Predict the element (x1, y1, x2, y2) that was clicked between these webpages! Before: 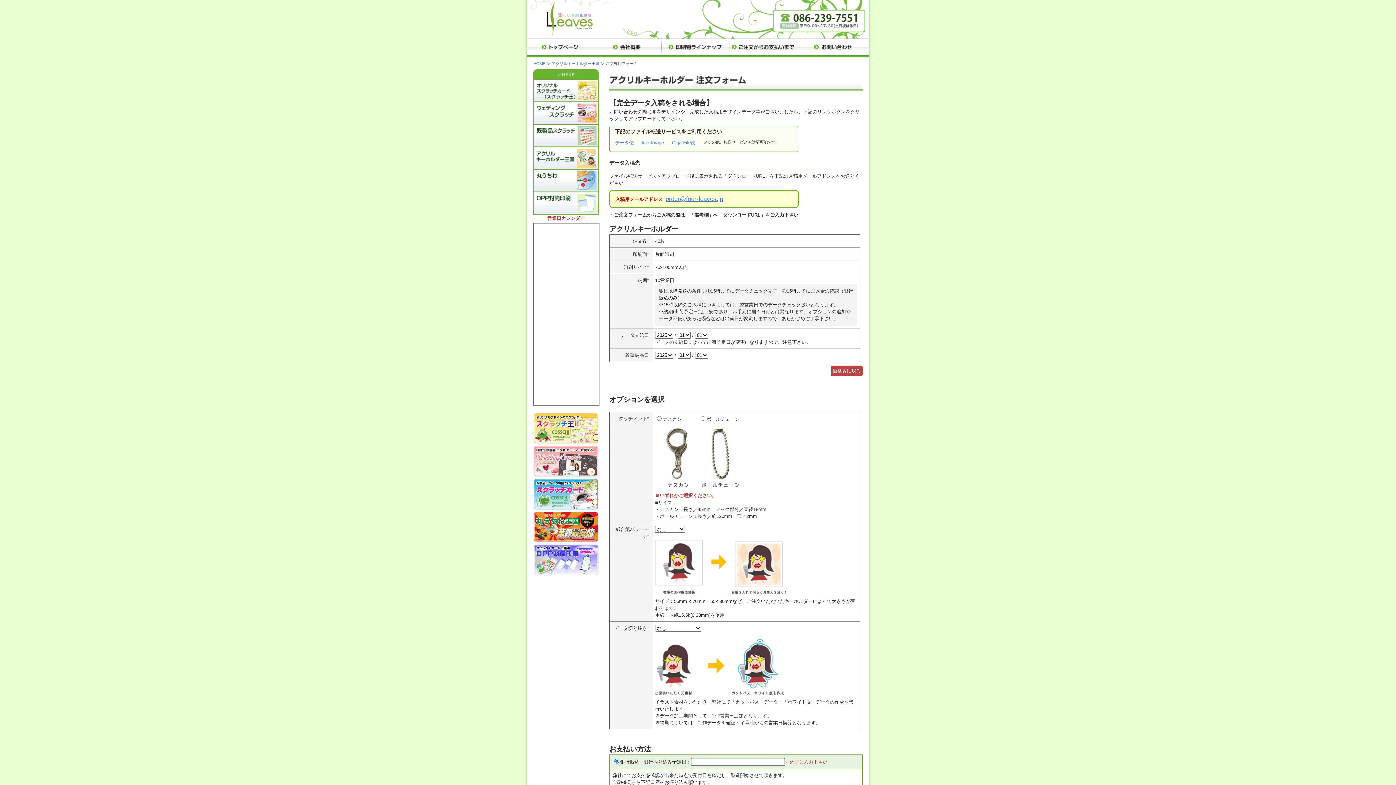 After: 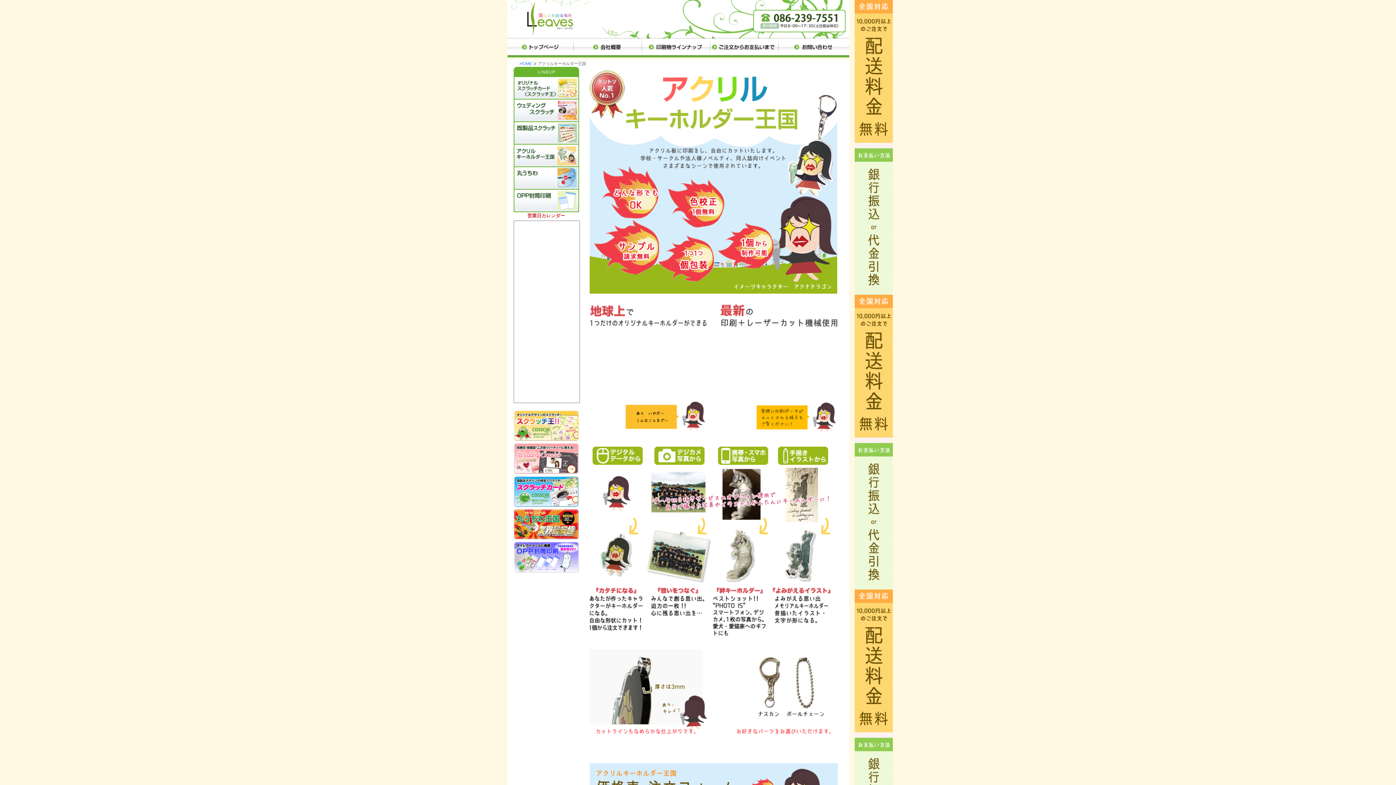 Action: bbox: (551, 61, 604, 65) label: アクリルキーホルダー王国